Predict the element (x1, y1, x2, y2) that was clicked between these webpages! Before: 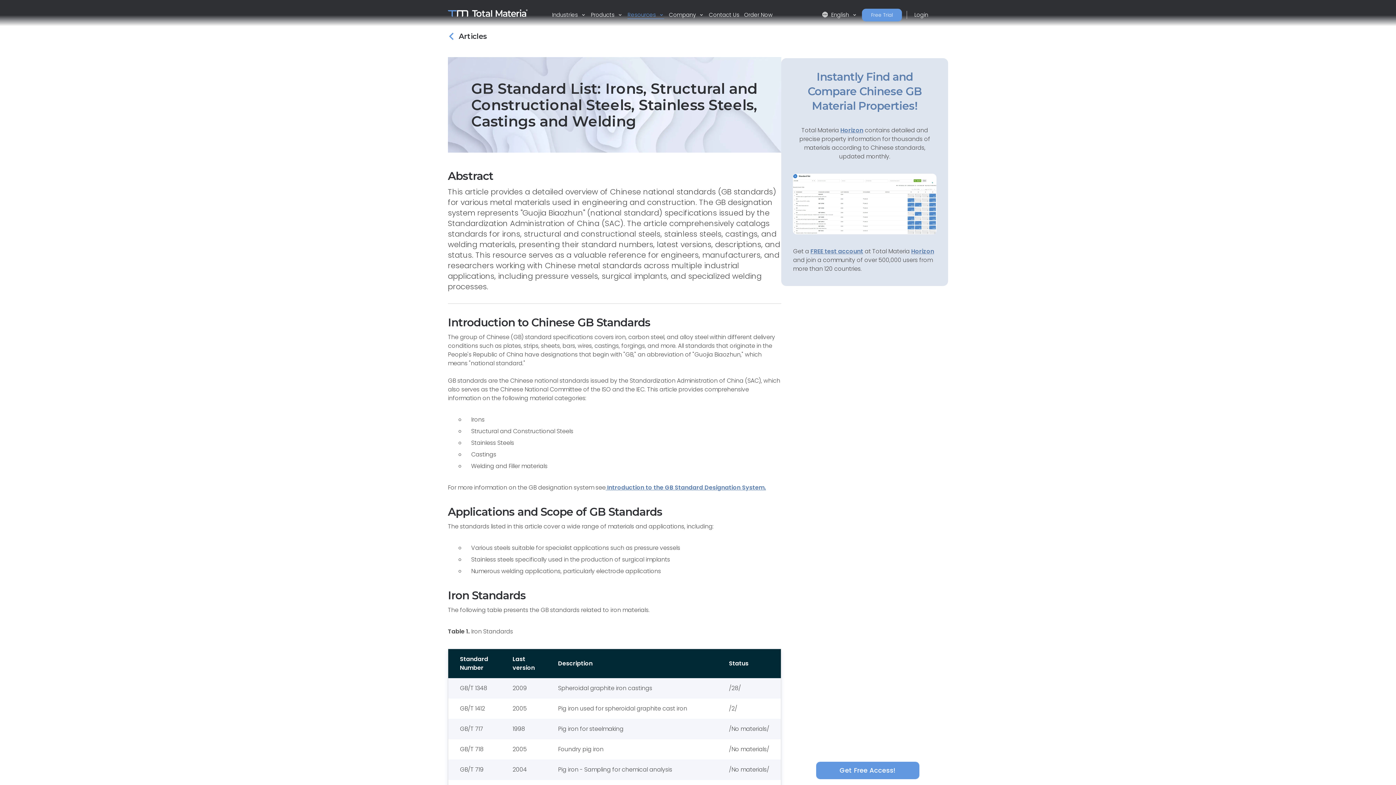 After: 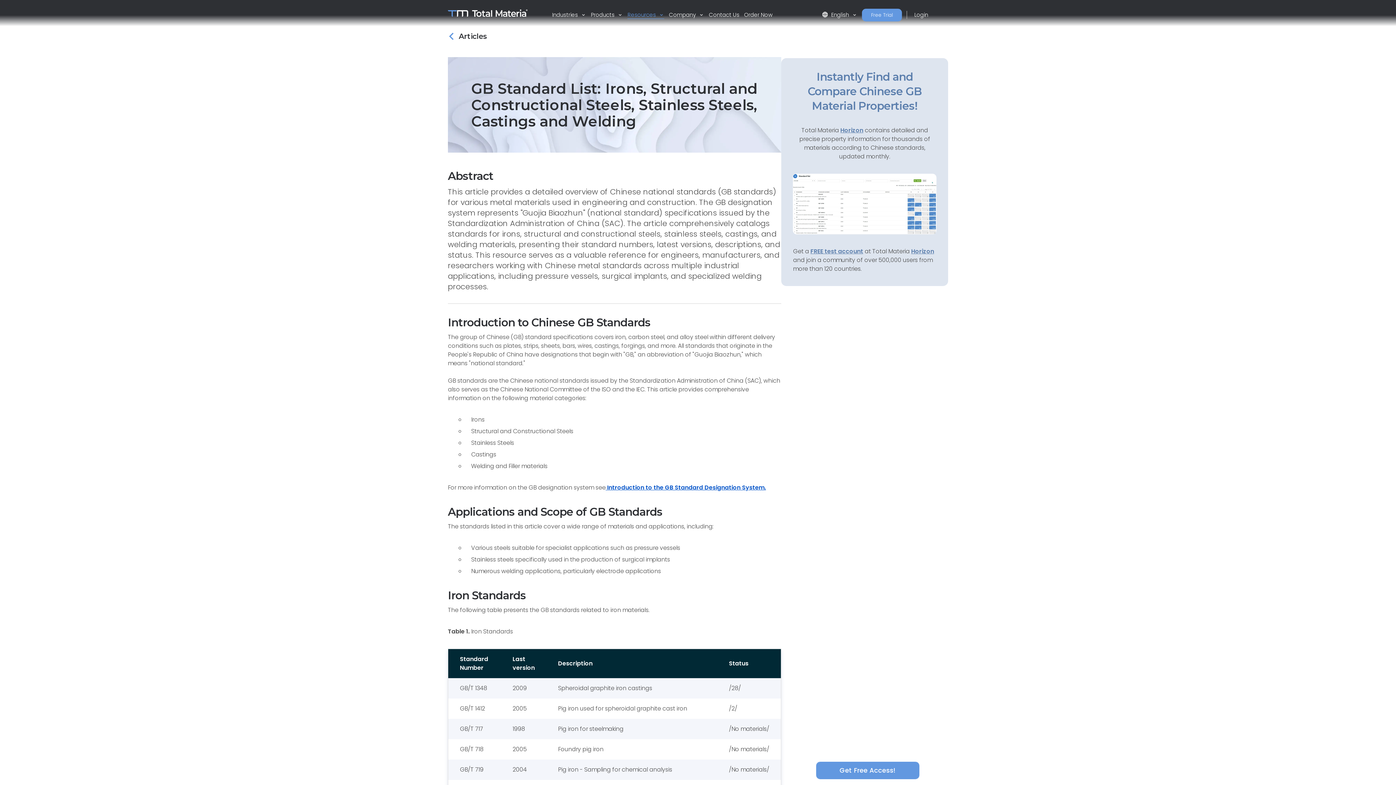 Action: label:  Introduction to the GB Standard Designation System. bbox: (605, 483, 766, 492)